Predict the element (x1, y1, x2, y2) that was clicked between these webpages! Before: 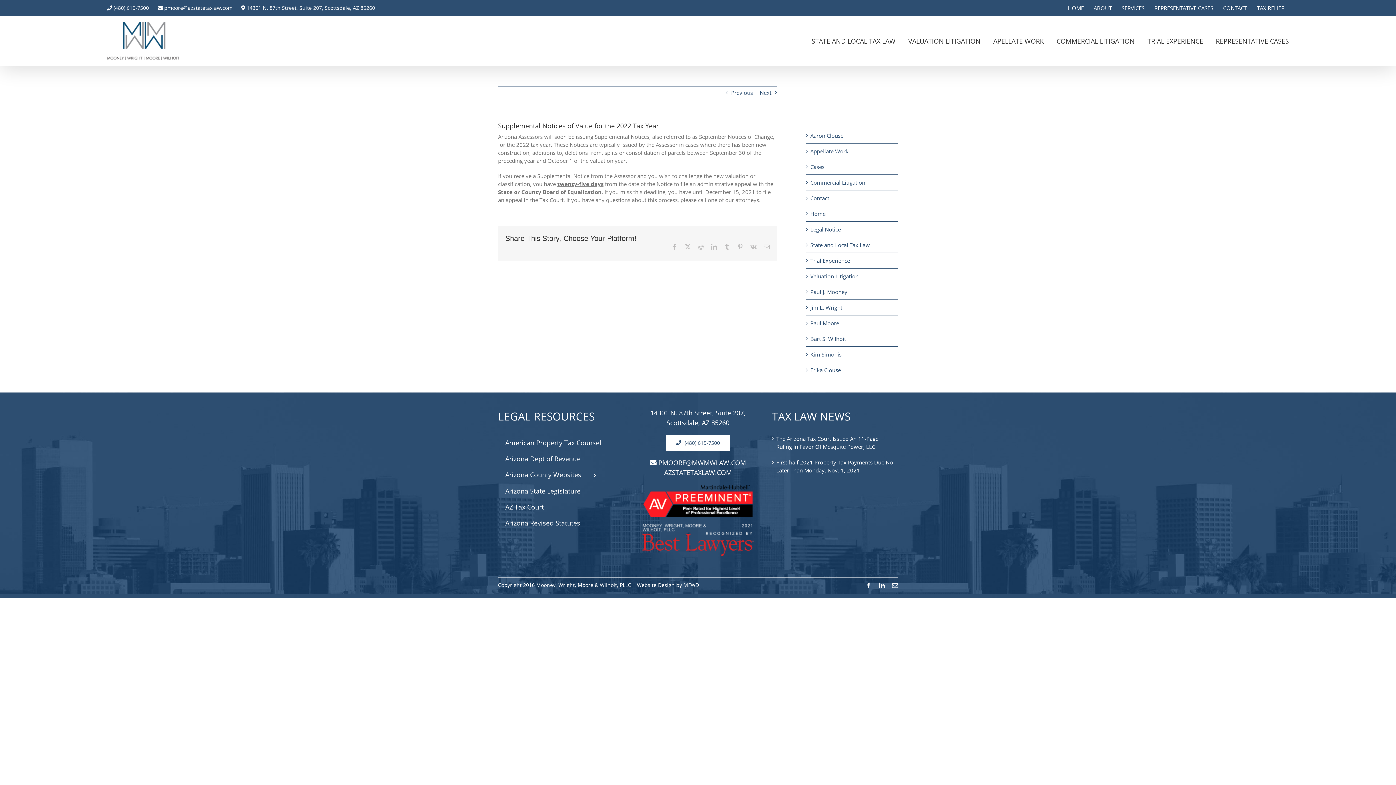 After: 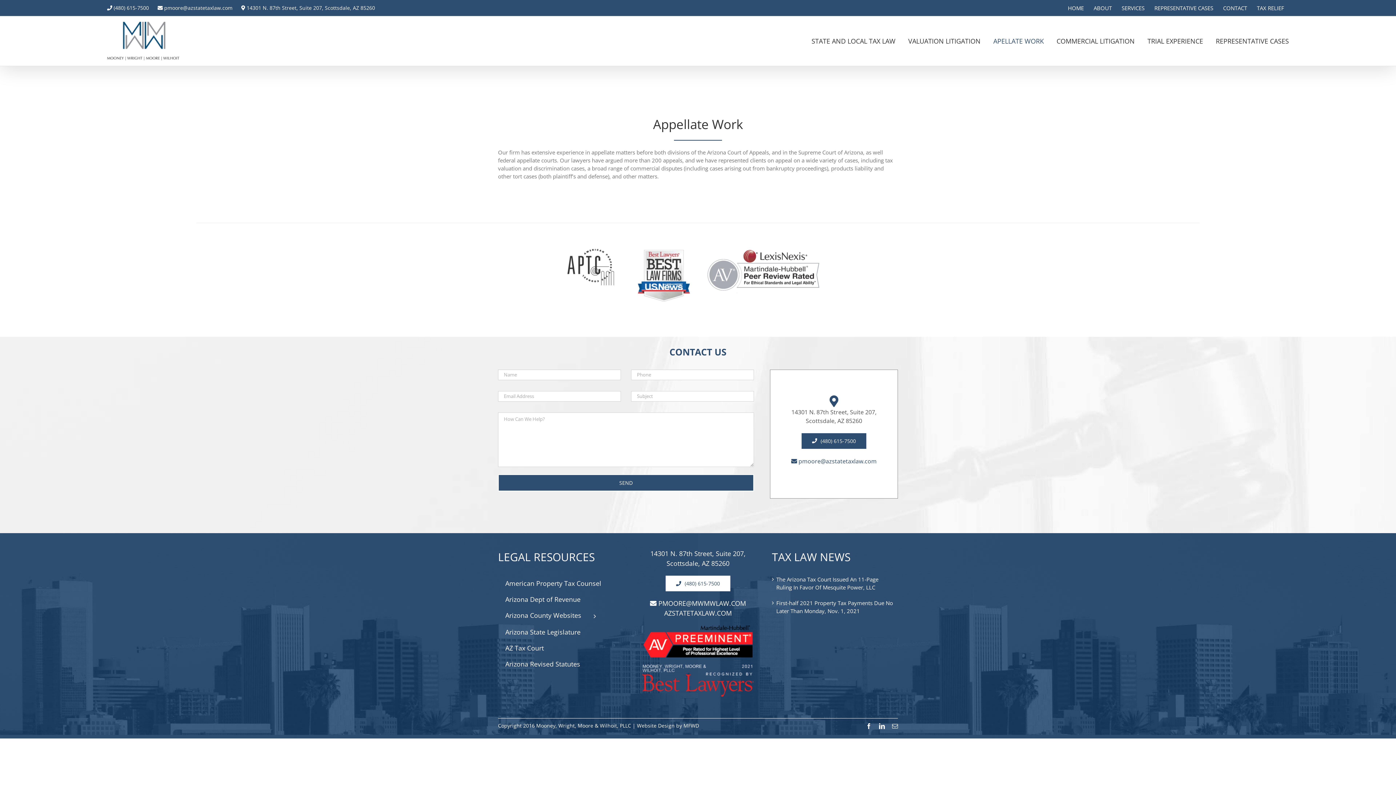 Action: label: Appellate Work bbox: (810, 147, 848, 154)